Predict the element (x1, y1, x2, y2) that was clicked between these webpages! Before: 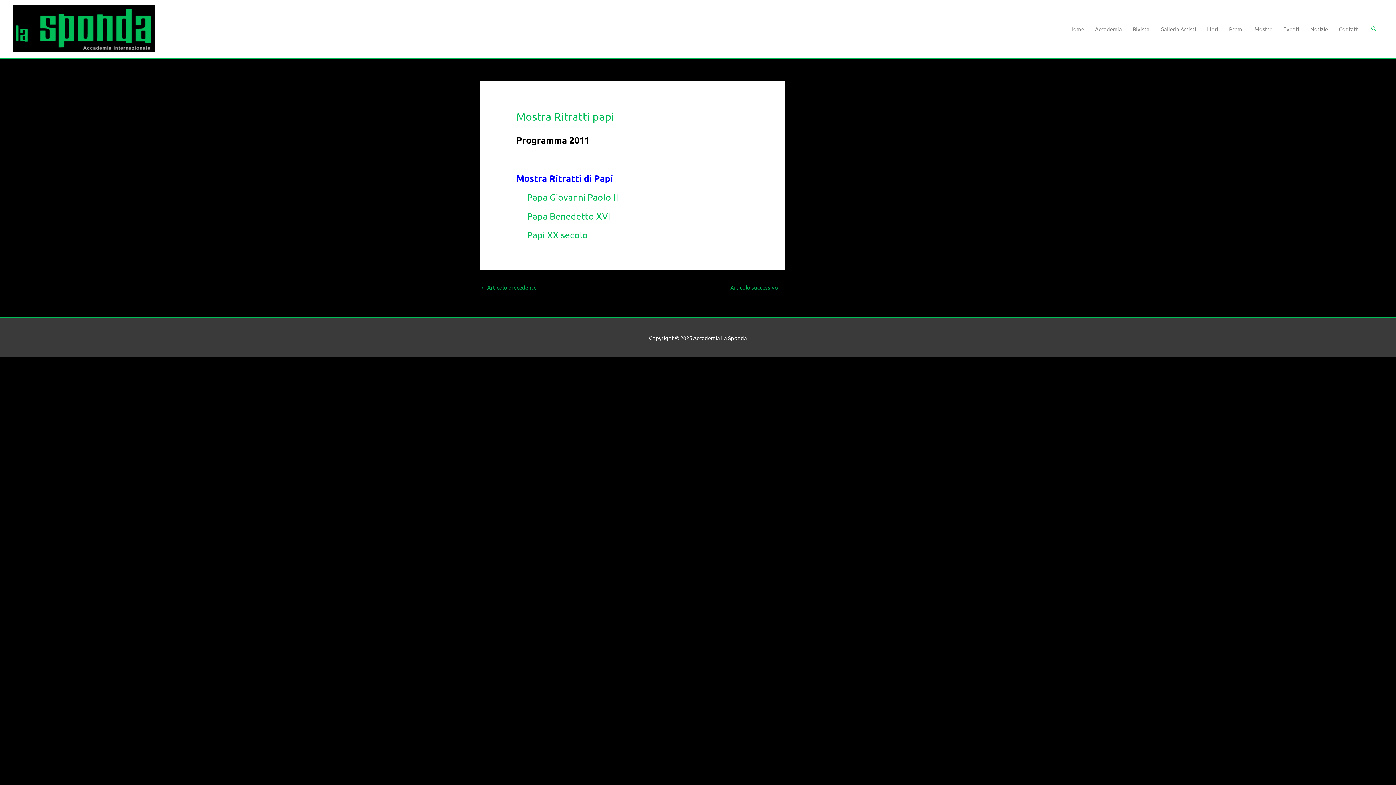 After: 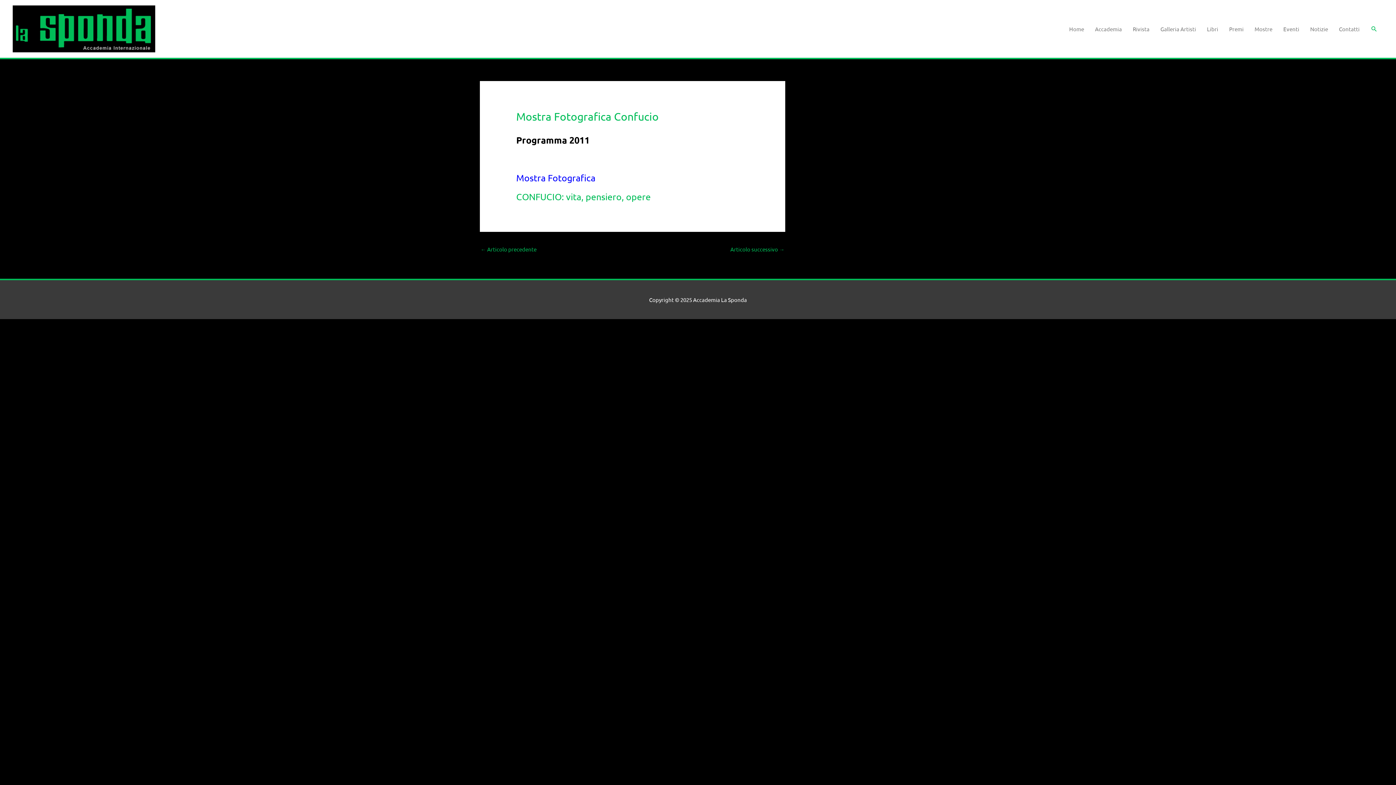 Action: bbox: (480, 281, 536, 294) label: ← Articolo precedente